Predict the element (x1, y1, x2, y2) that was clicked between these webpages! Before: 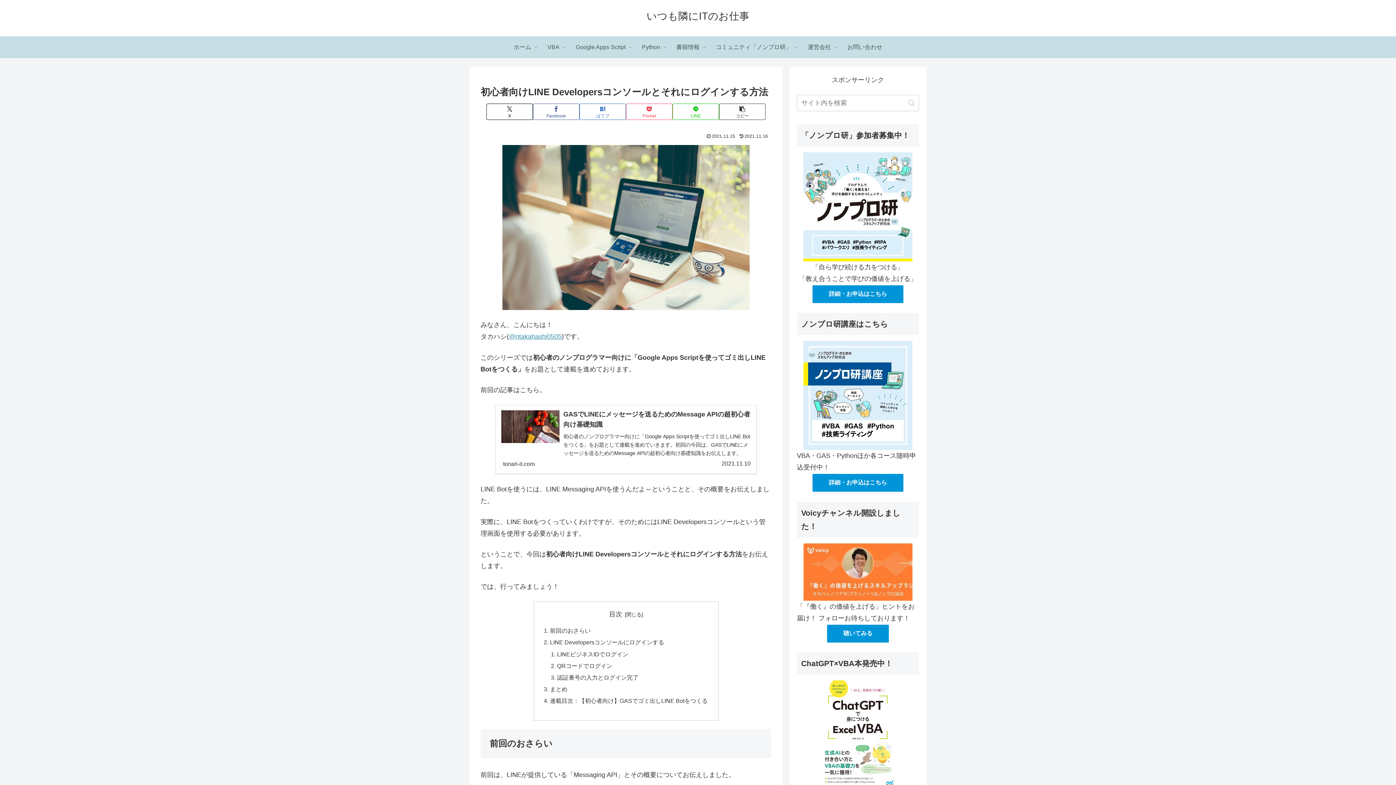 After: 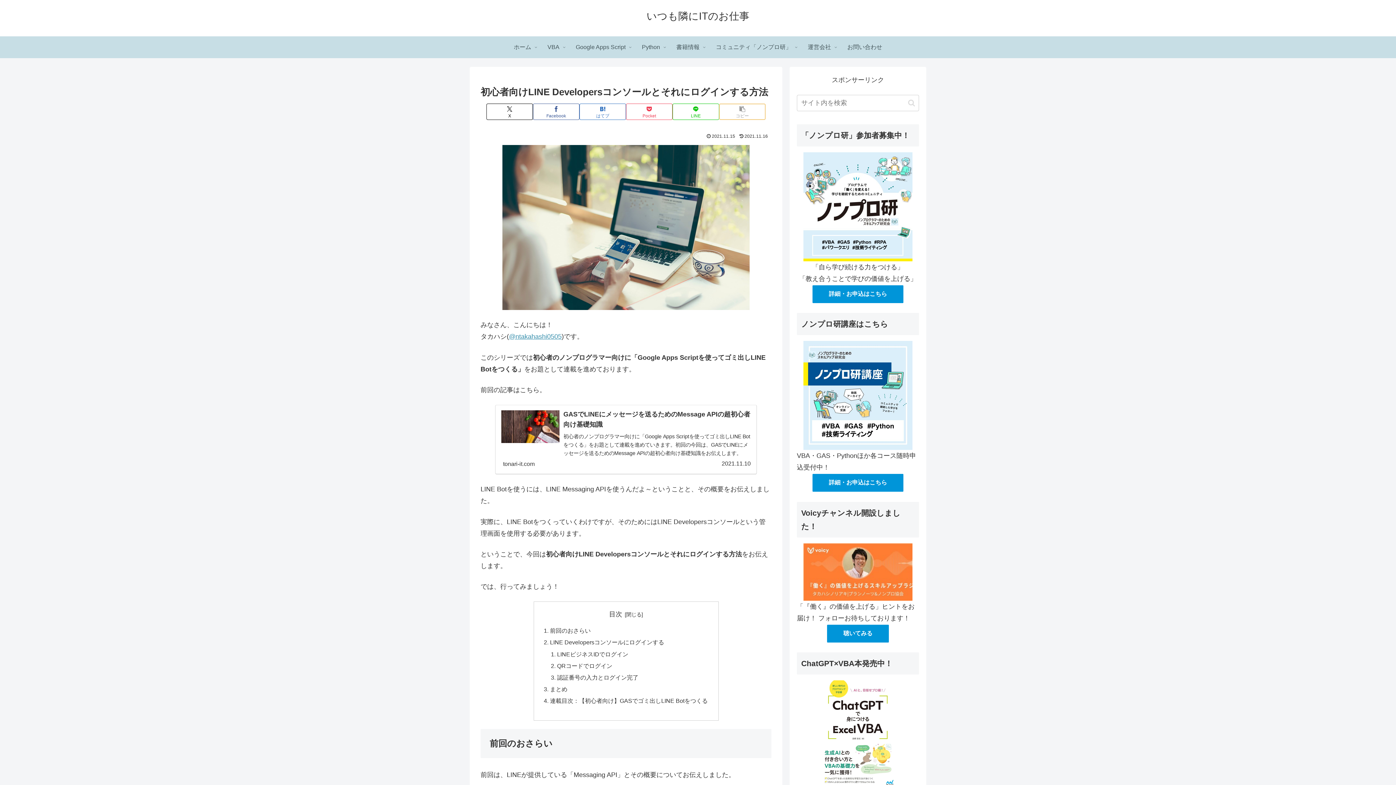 Action: label: タイトルとURLをコピーする bbox: (719, 103, 765, 120)